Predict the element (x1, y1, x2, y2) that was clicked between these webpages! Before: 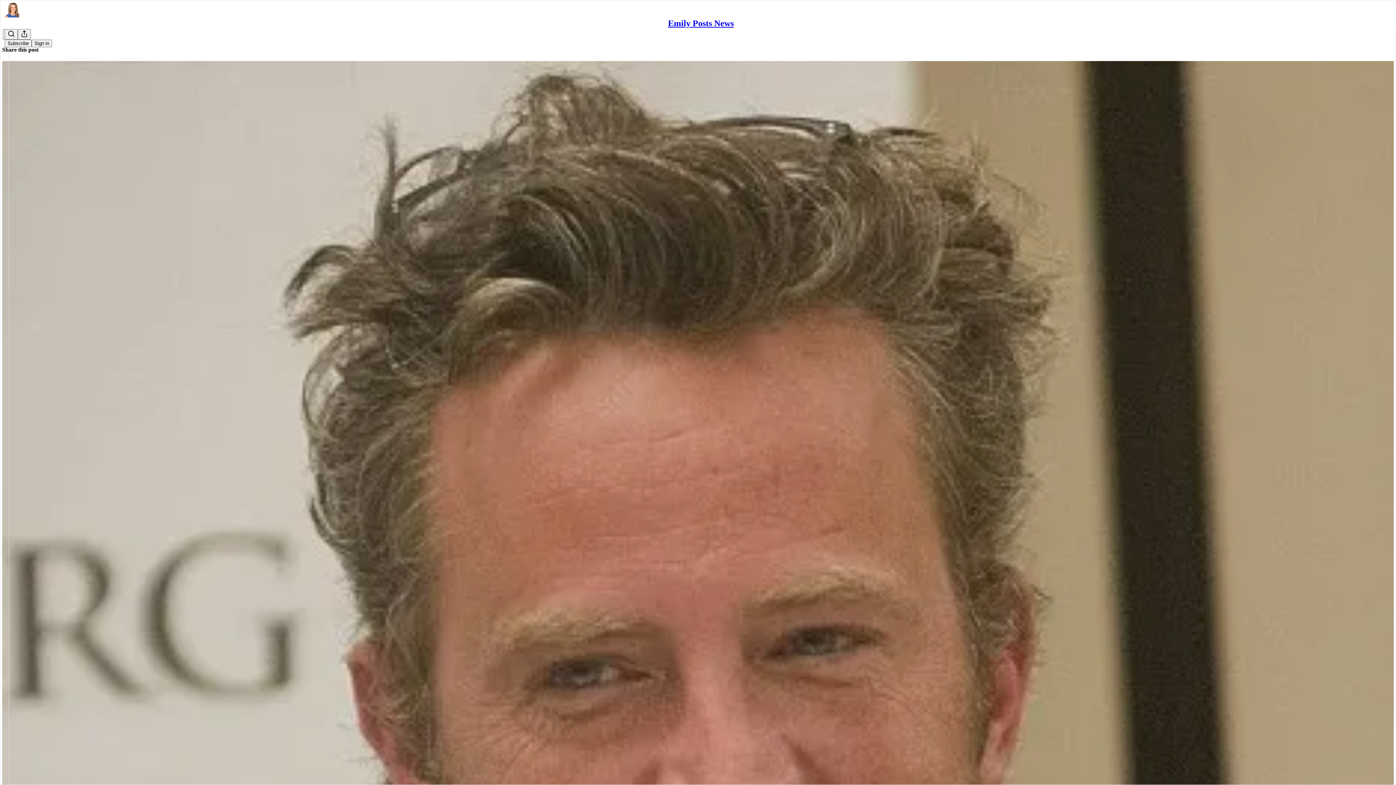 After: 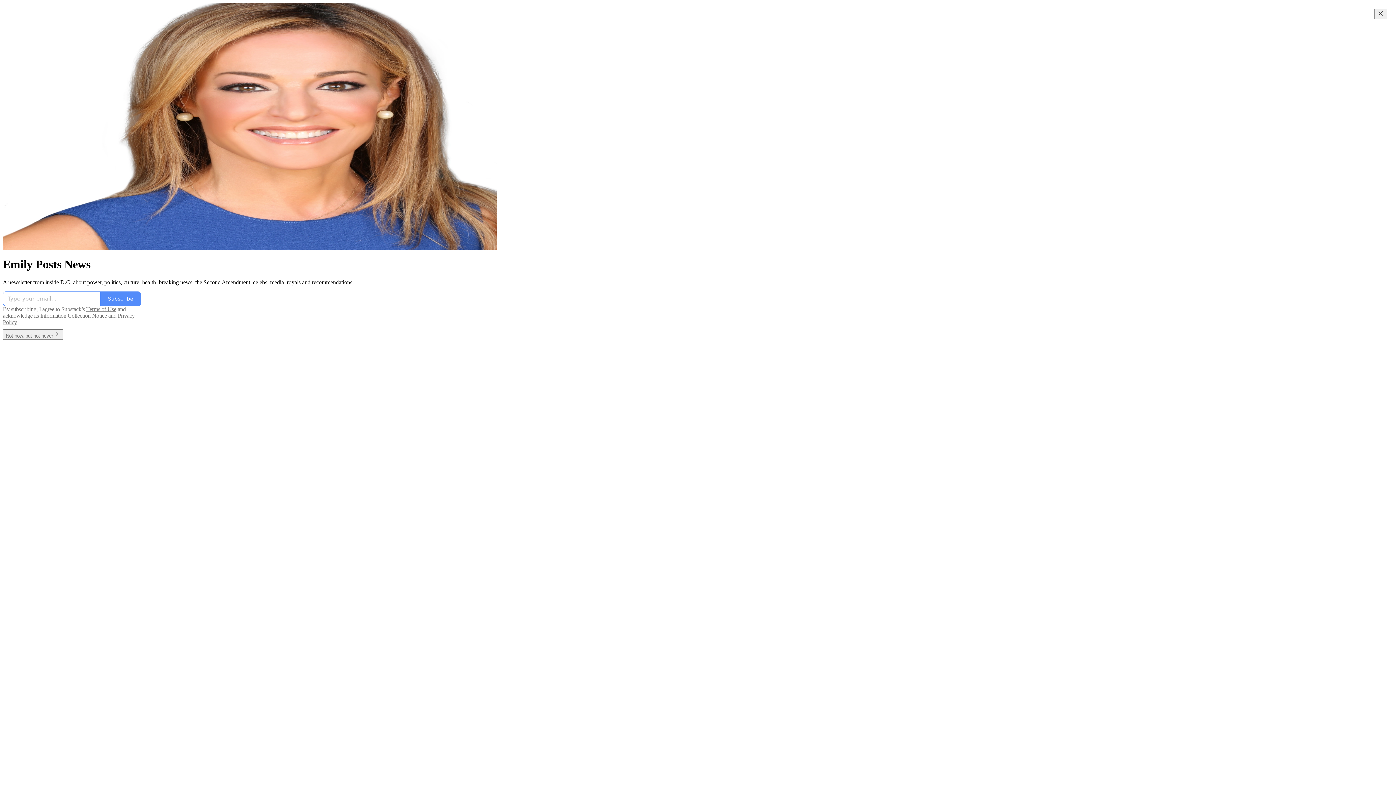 Action: label: Emily Posts News bbox: (668, 18, 734, 28)